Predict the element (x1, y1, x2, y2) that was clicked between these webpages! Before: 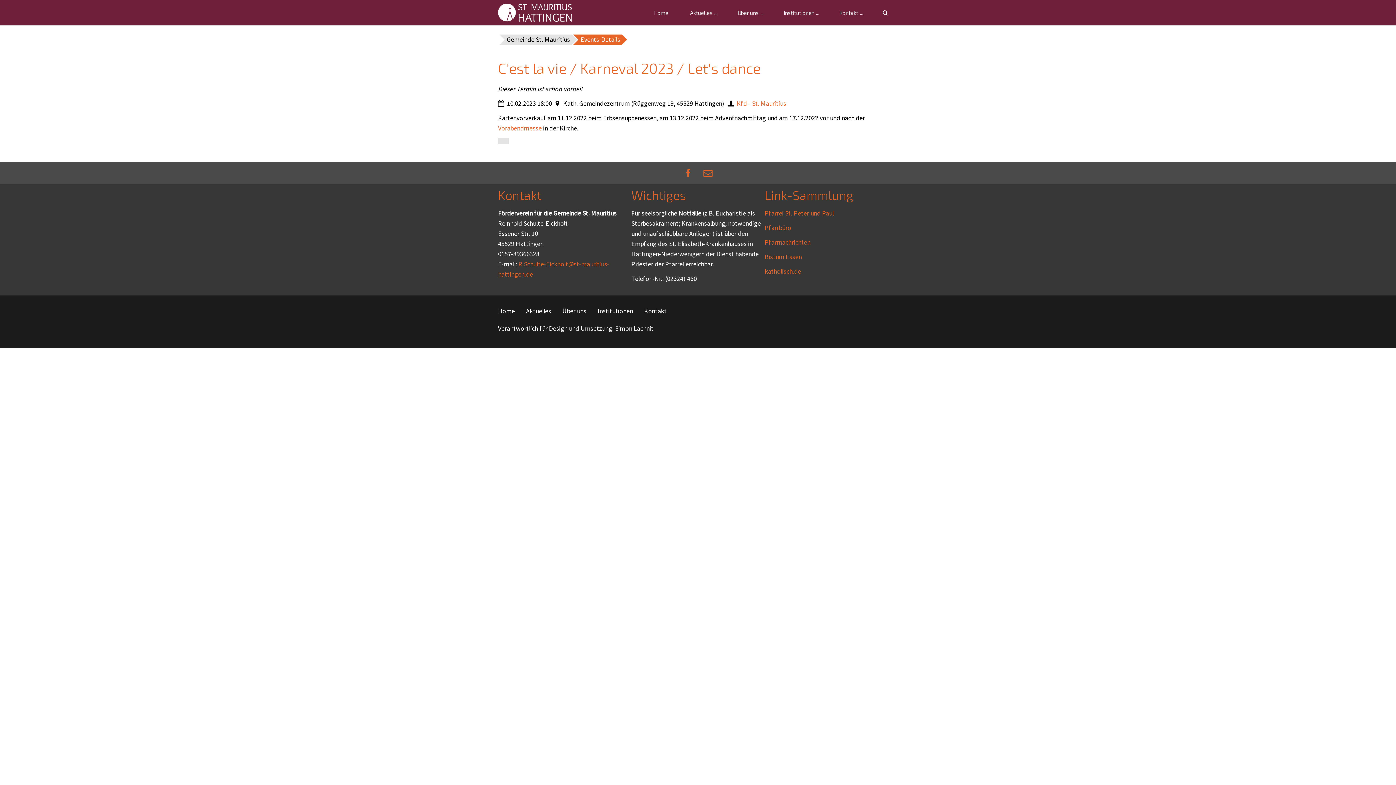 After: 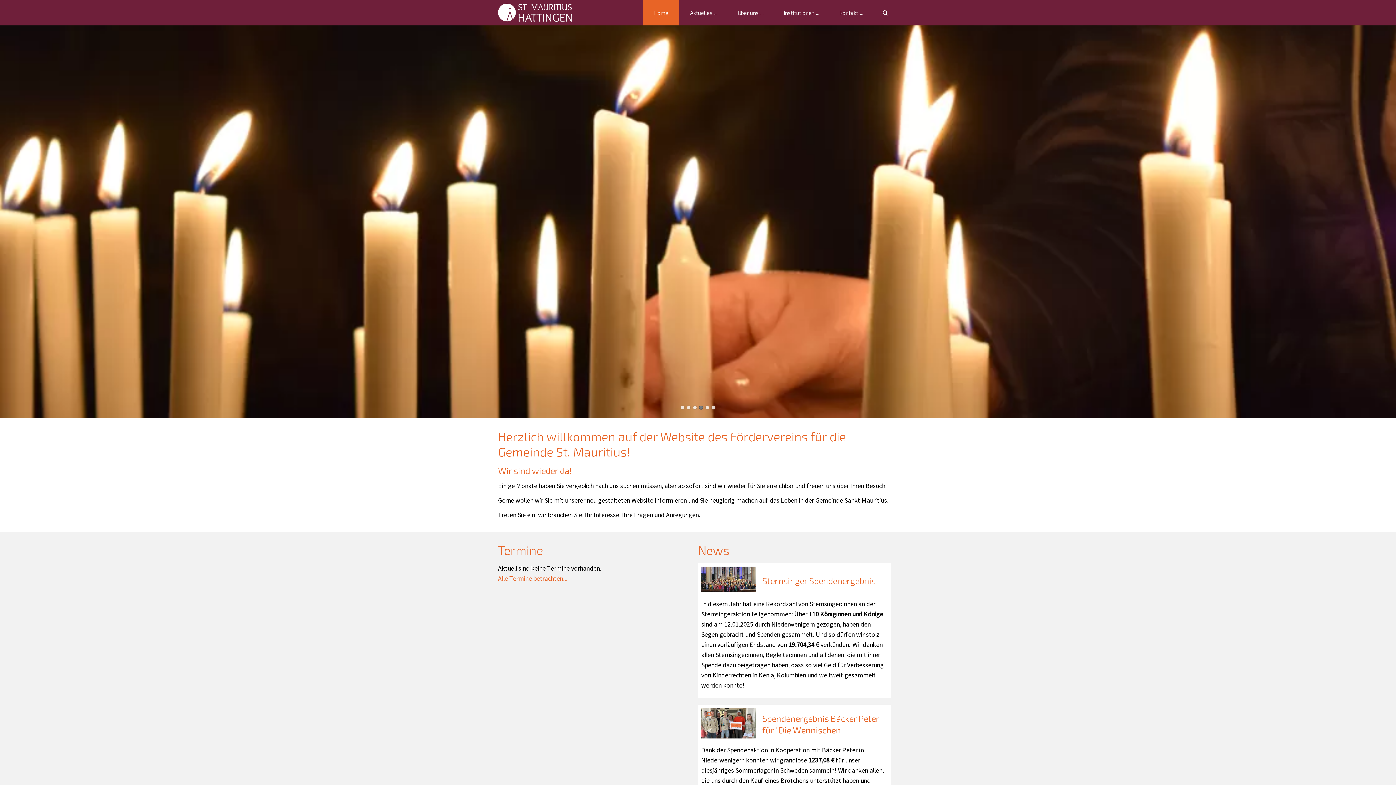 Action: bbox: (498, 7, 571, 16)